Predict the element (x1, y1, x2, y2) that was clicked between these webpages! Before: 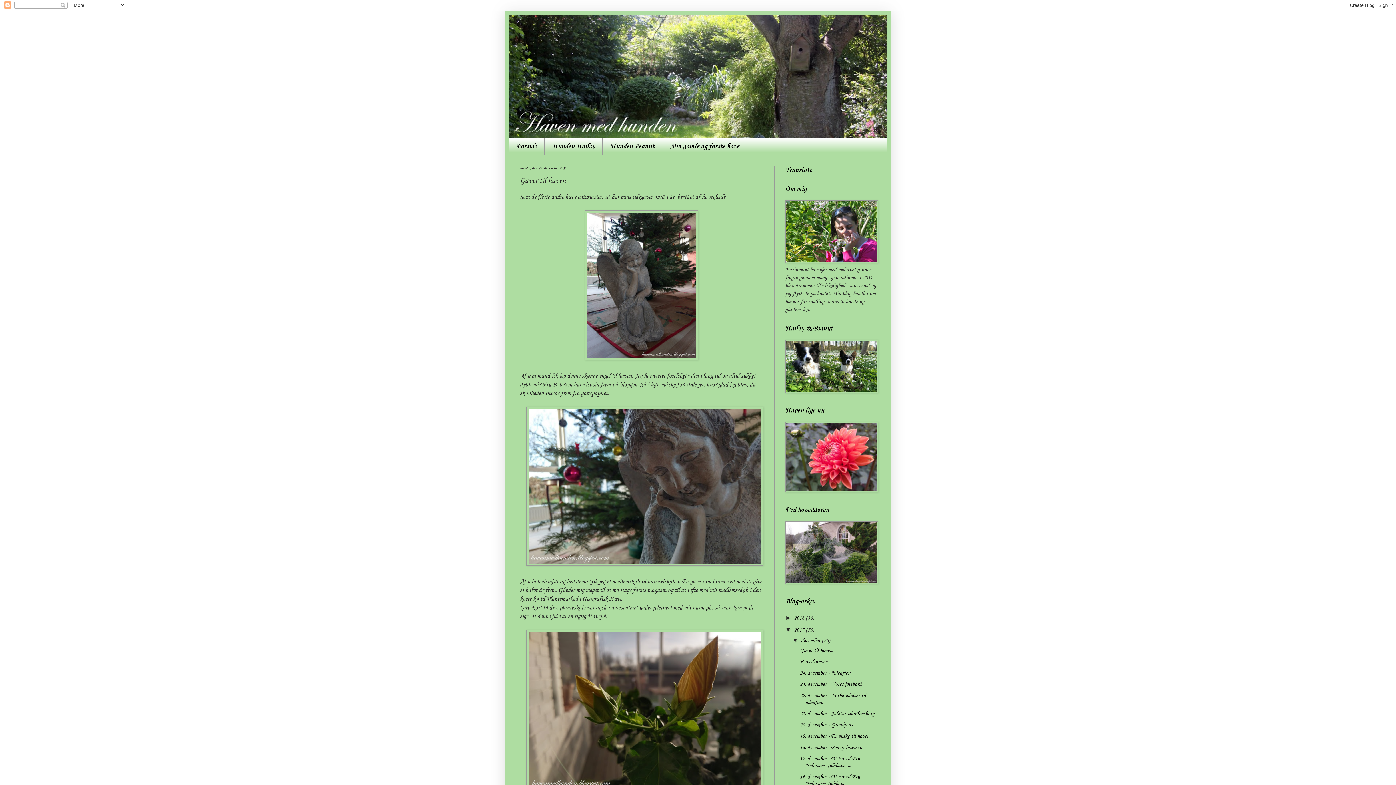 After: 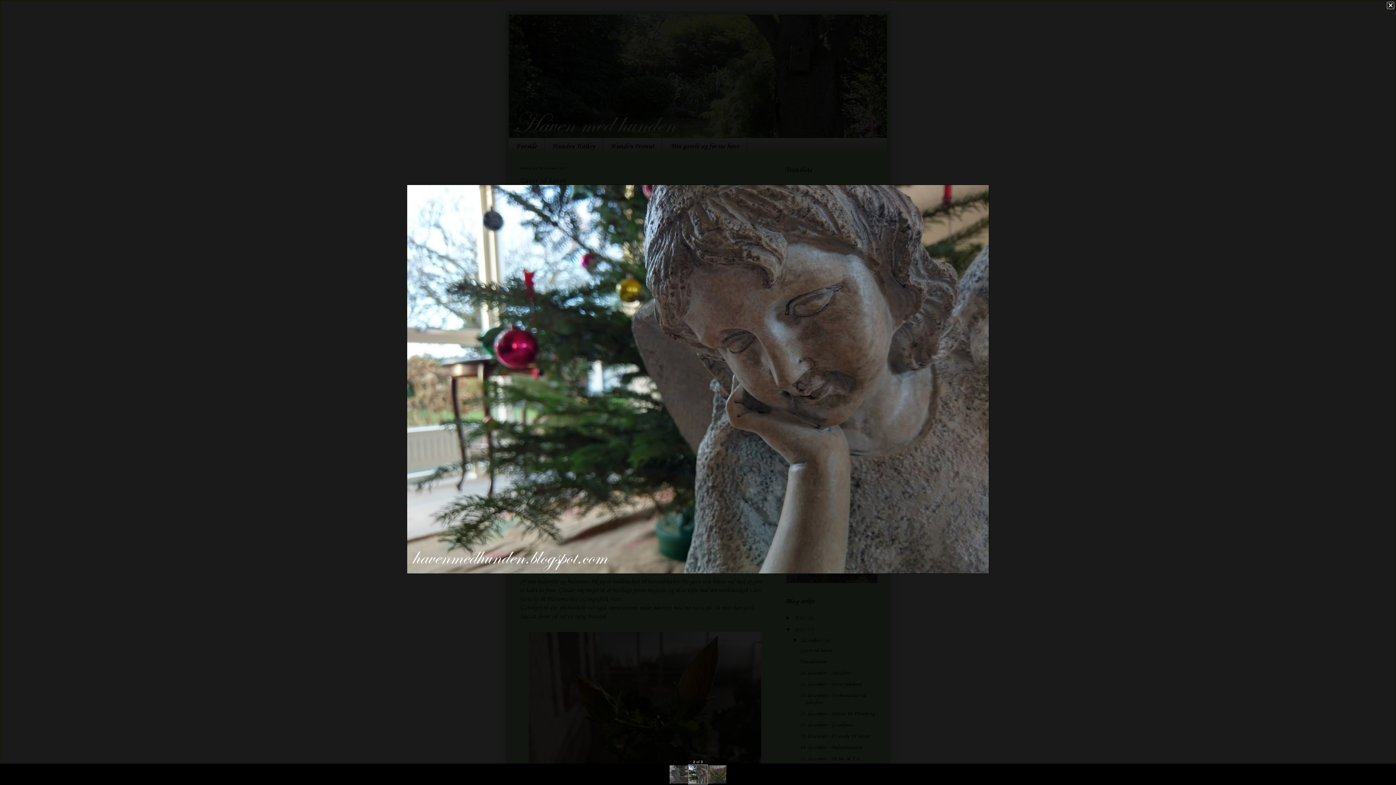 Action: bbox: (526, 561, 763, 568)